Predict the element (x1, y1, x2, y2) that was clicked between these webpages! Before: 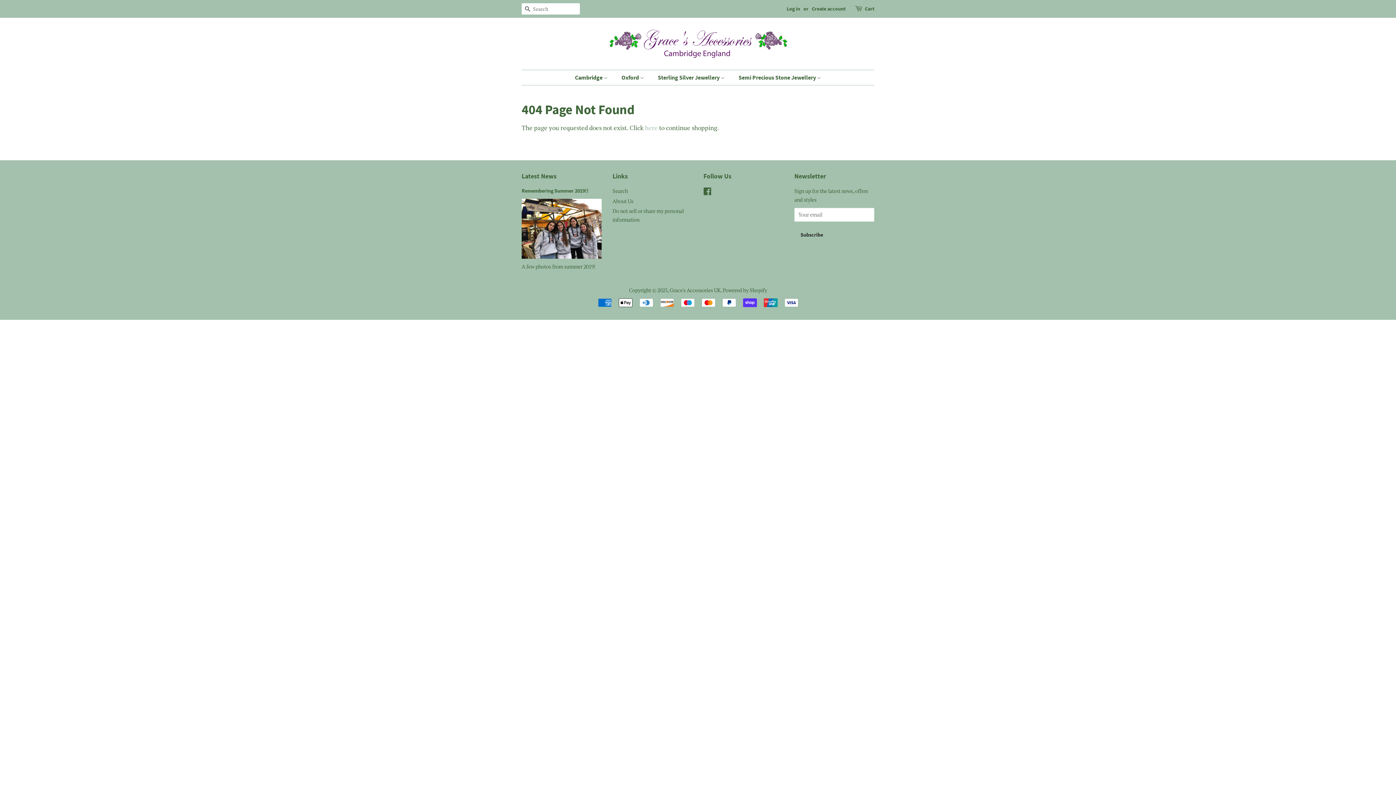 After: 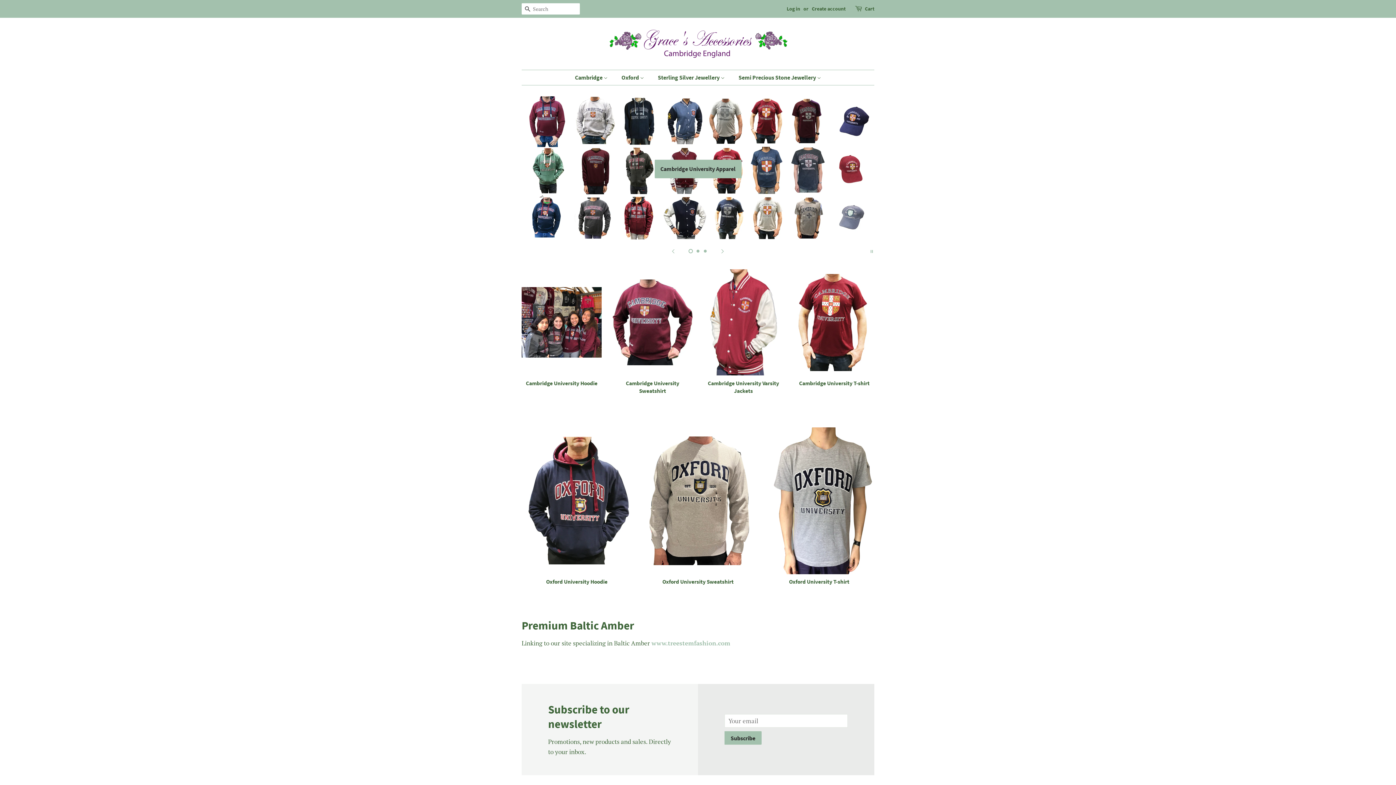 Action: bbox: (669, 286, 720, 293) label: Grace's Accessories UK